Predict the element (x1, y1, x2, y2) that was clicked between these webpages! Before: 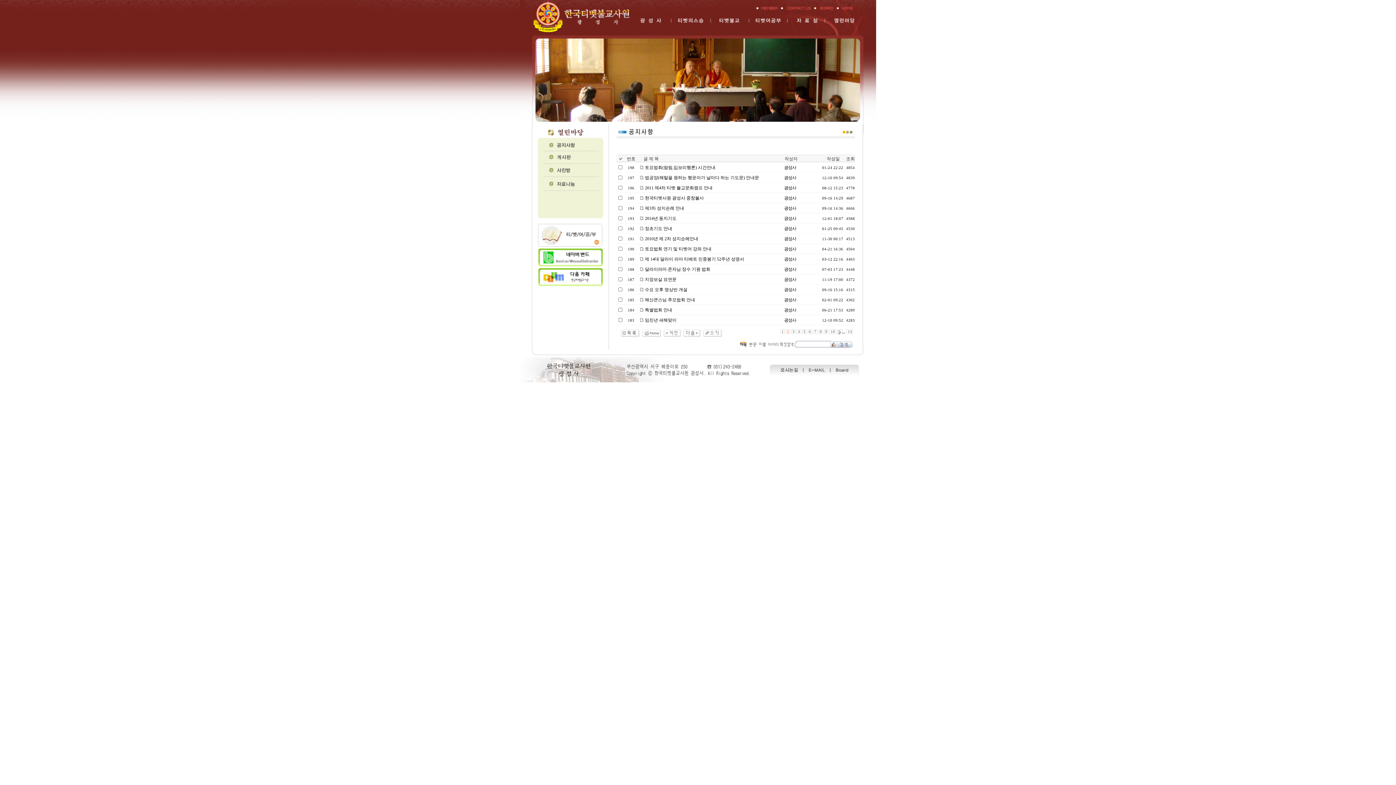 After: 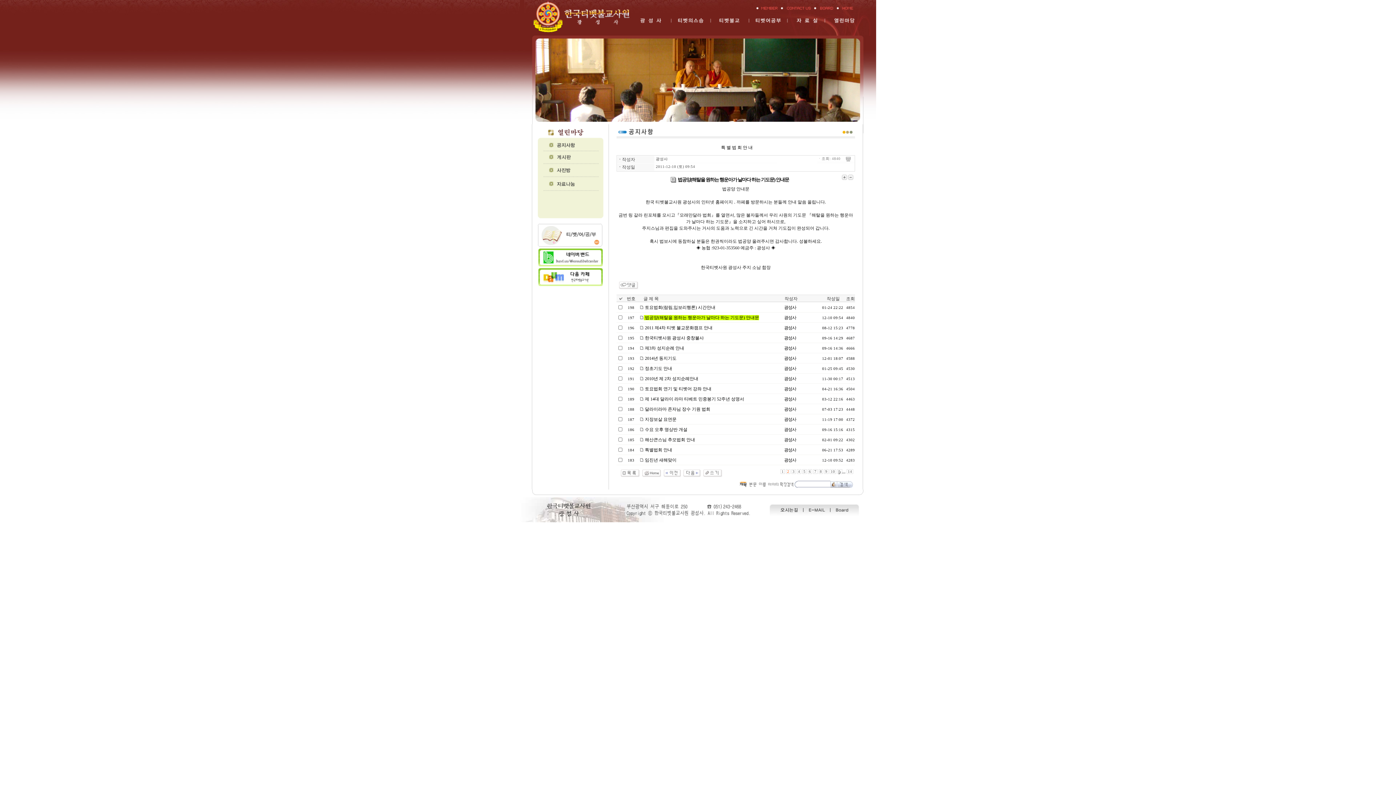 Action: bbox: (640, 175, 759, 180) label:  법공양(해탈을 원하는 행운아가 날마다 하는 기도문) 안내문